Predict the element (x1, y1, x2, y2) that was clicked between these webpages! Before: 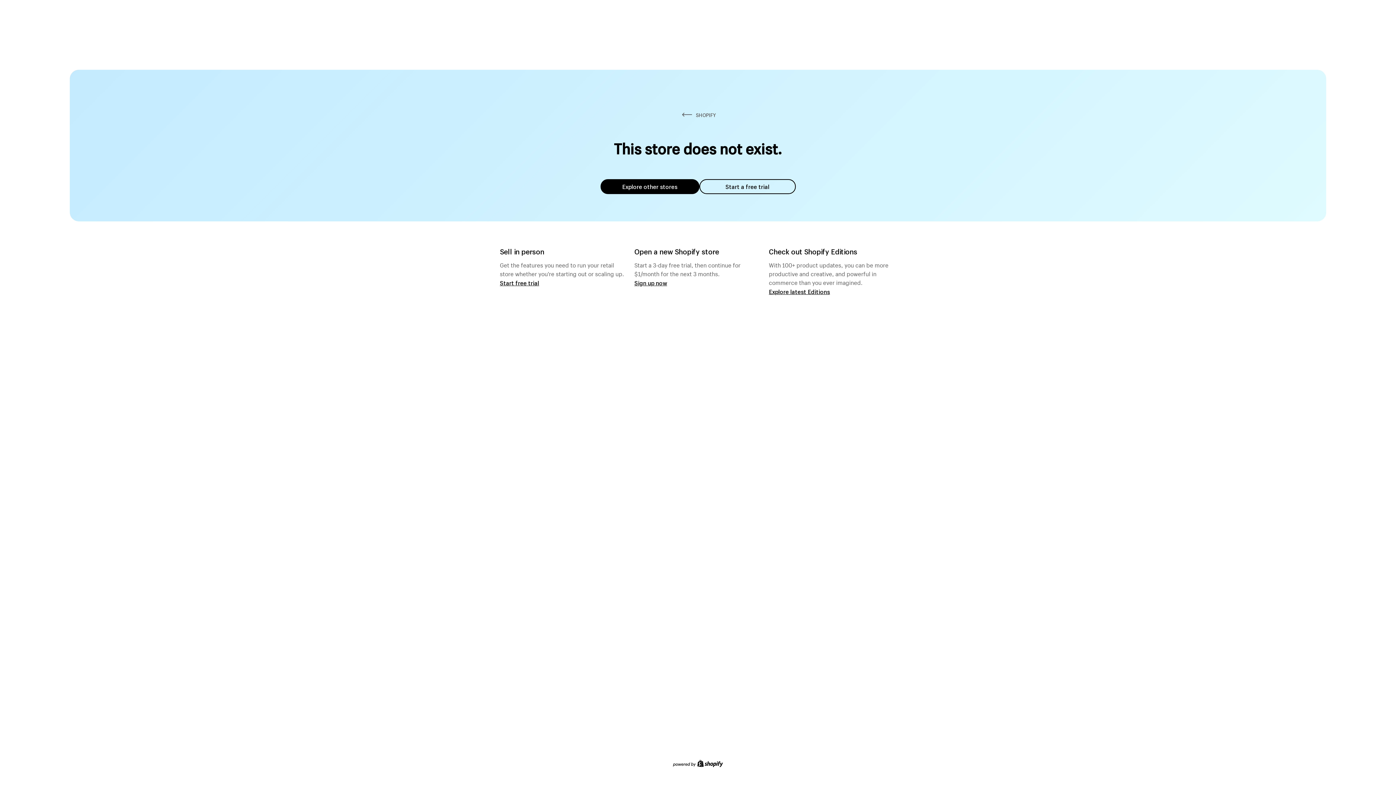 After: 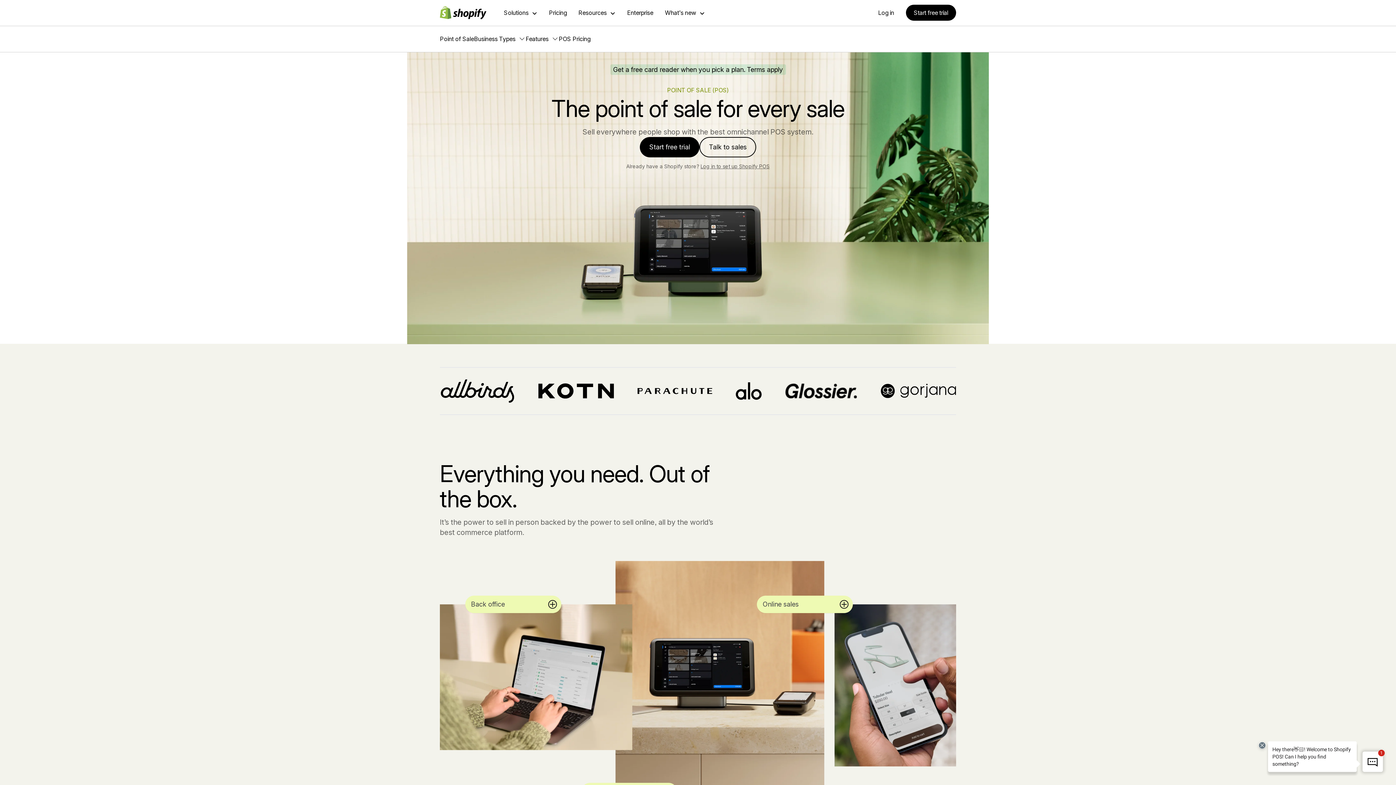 Action: bbox: (500, 279, 539, 286) label: Start free trial